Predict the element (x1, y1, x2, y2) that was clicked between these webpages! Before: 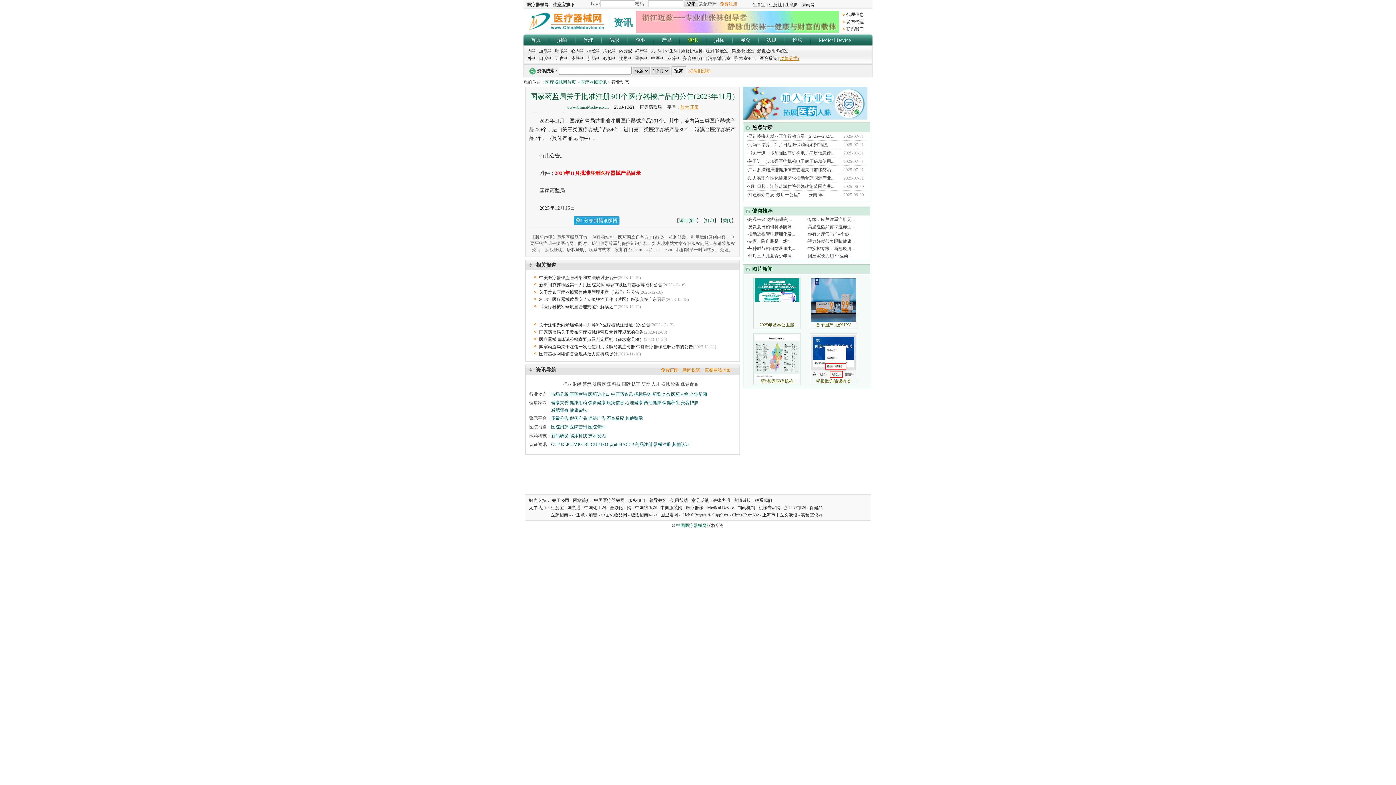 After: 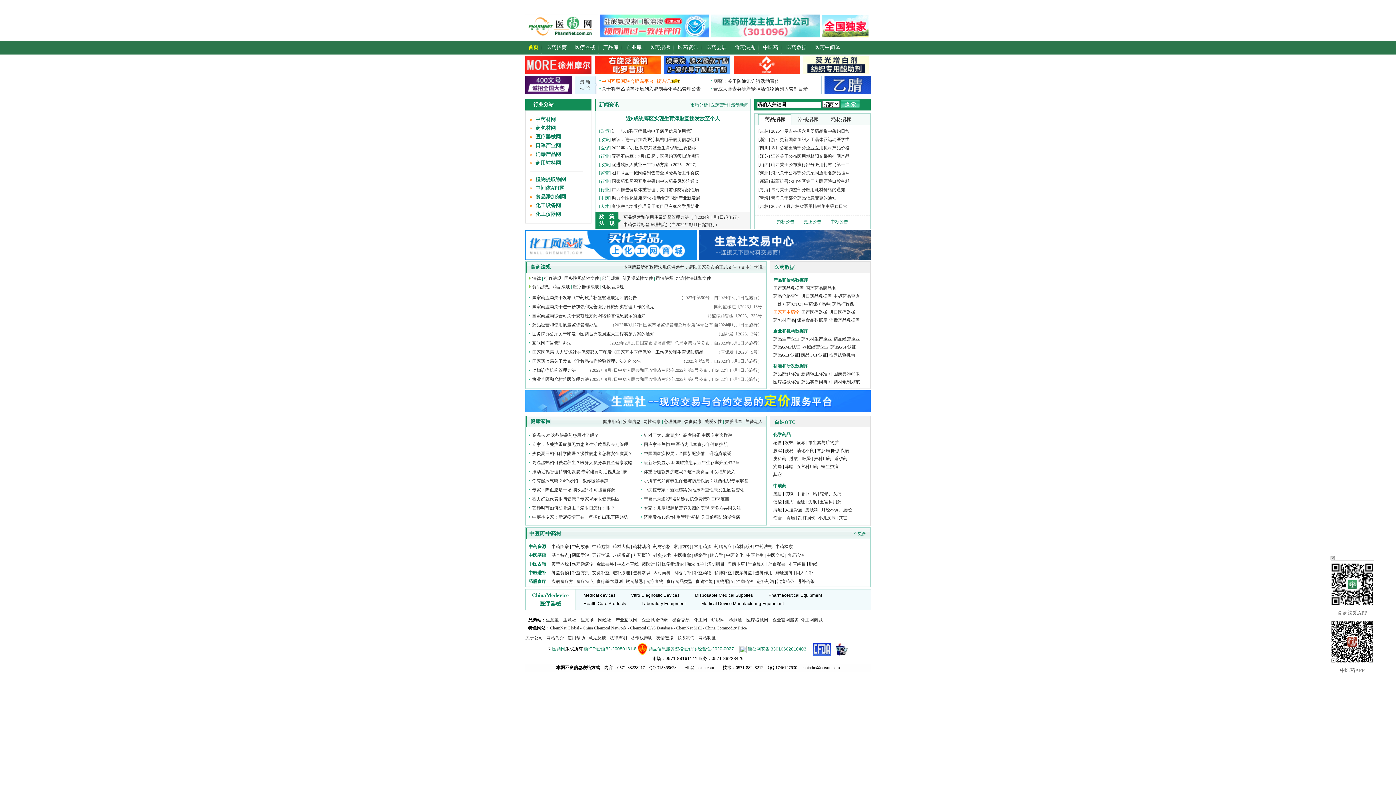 Action: label: 保健品 bbox: (809, 505, 822, 510)